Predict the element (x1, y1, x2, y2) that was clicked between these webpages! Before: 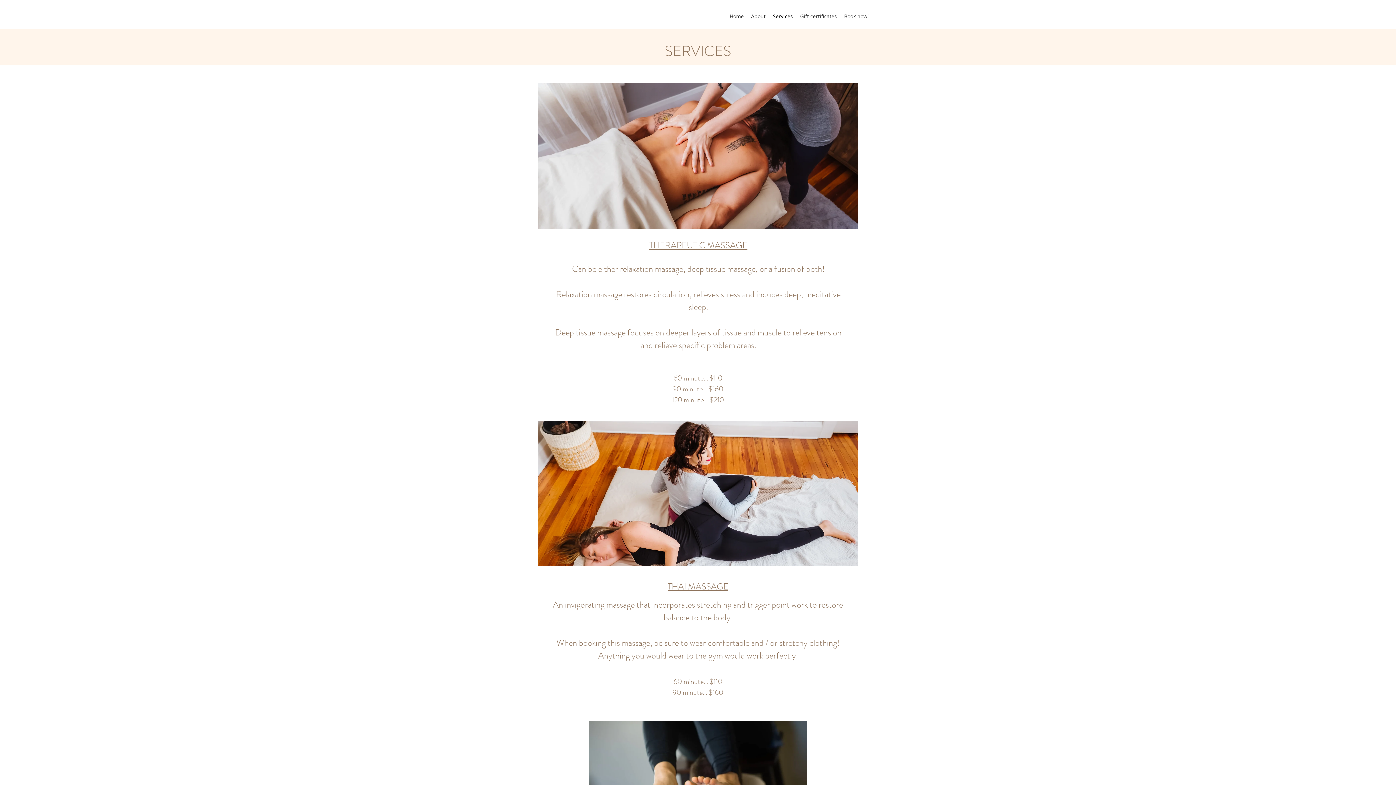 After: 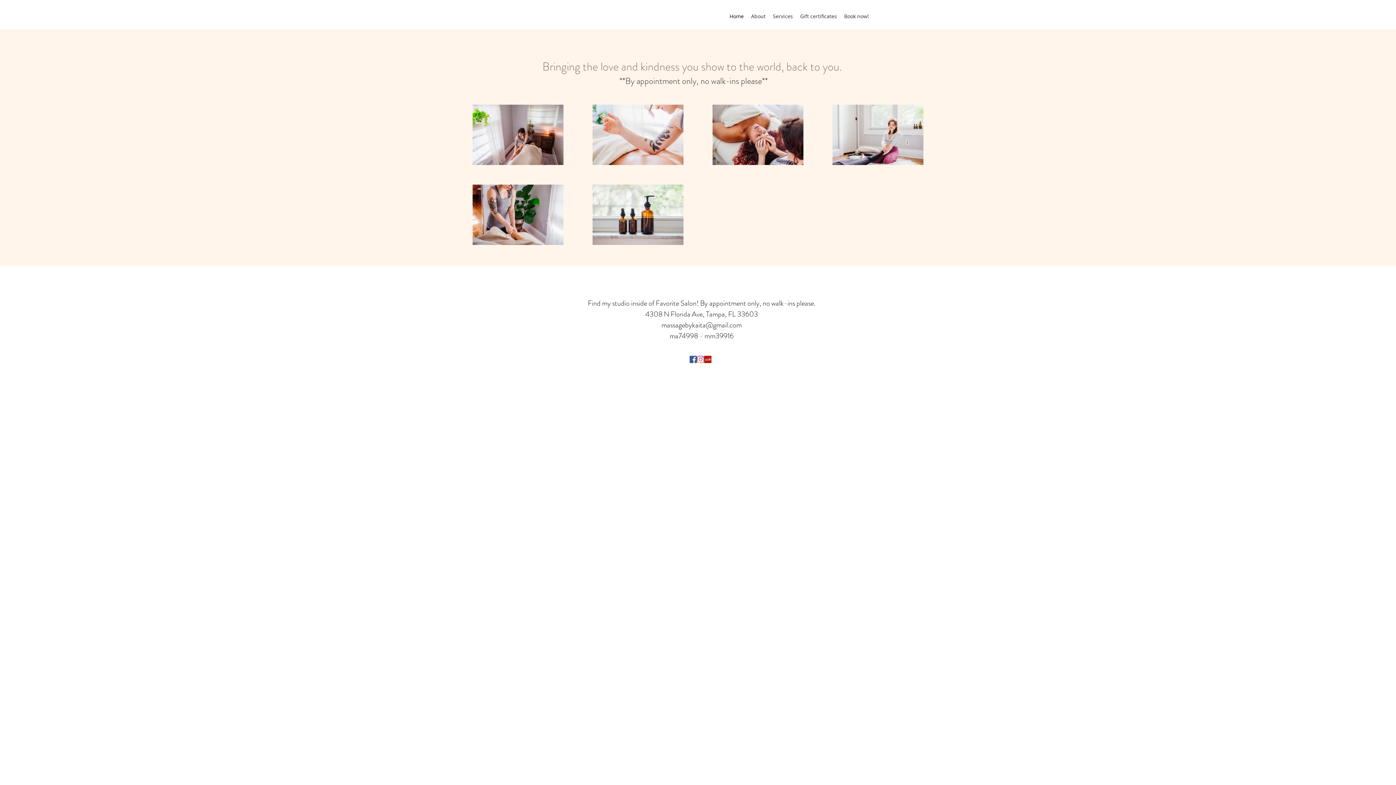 Action: label: Home bbox: (726, 10, 747, 21)